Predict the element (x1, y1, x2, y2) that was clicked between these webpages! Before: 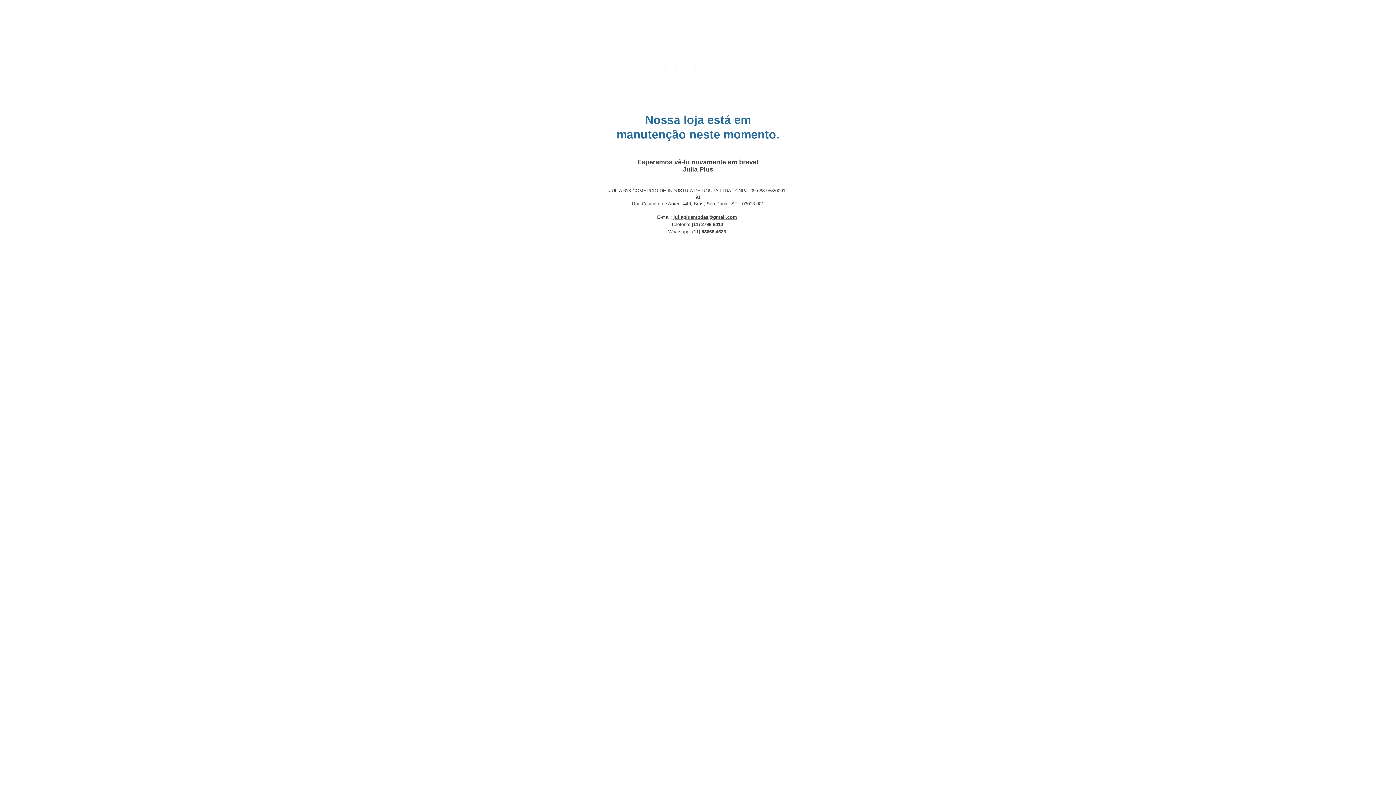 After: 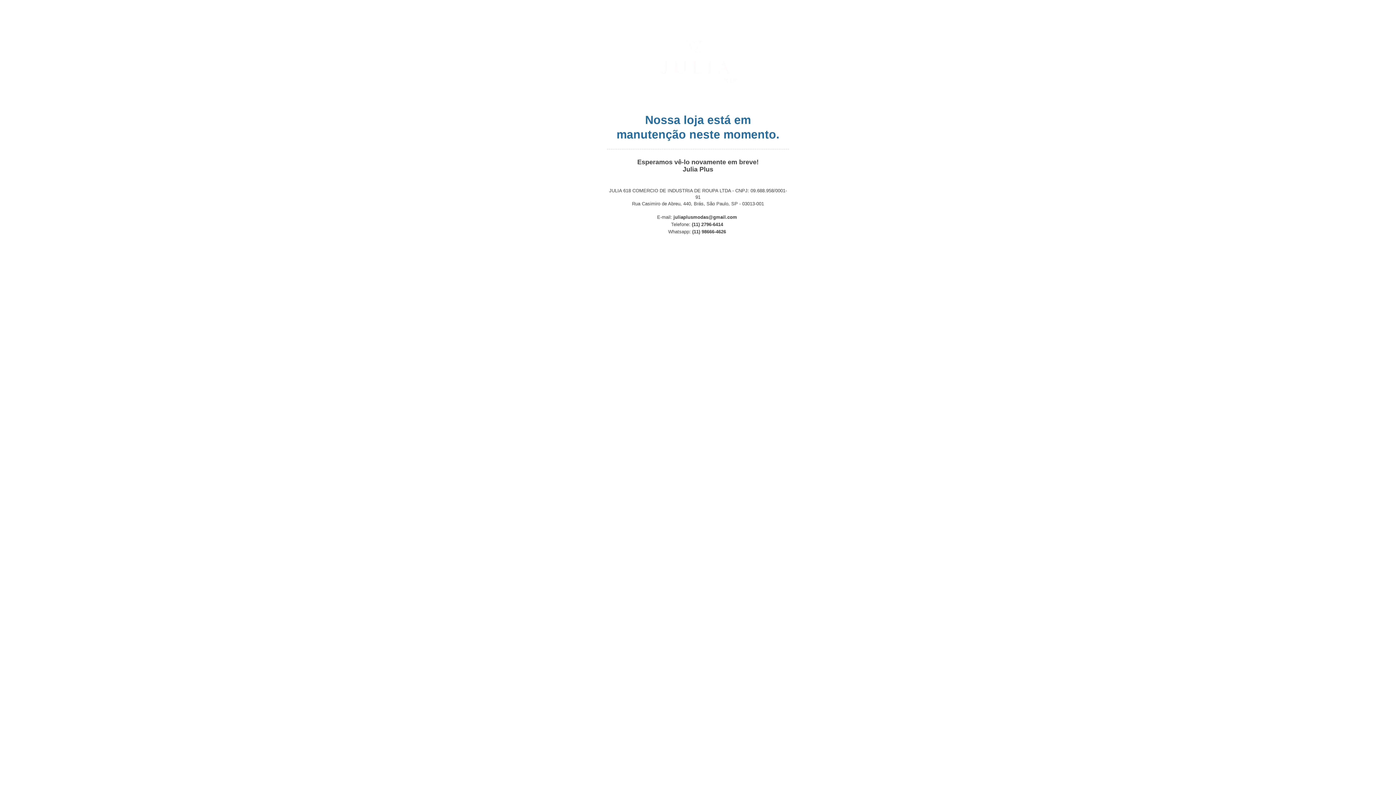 Action: label: juliaplusmodas@gmail.com bbox: (673, 214, 737, 220)